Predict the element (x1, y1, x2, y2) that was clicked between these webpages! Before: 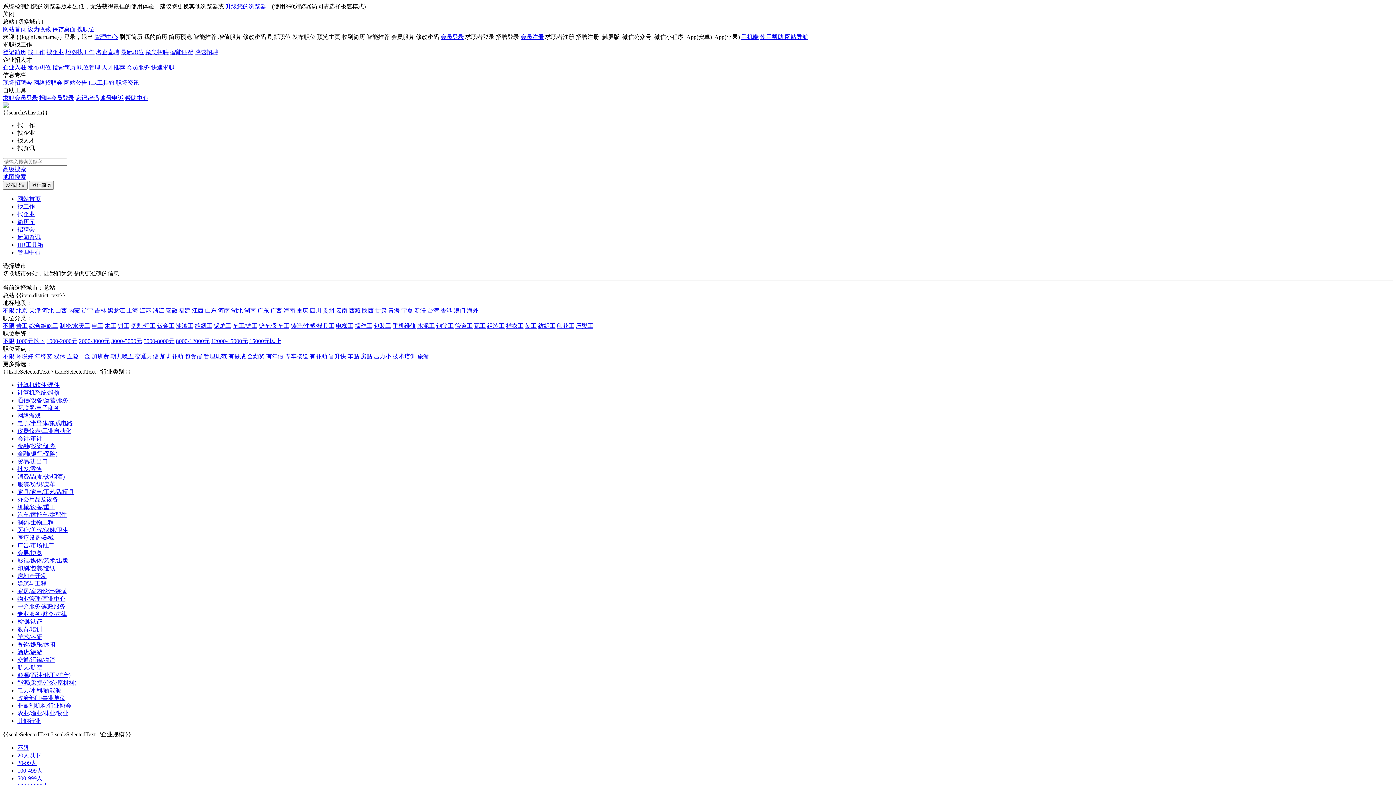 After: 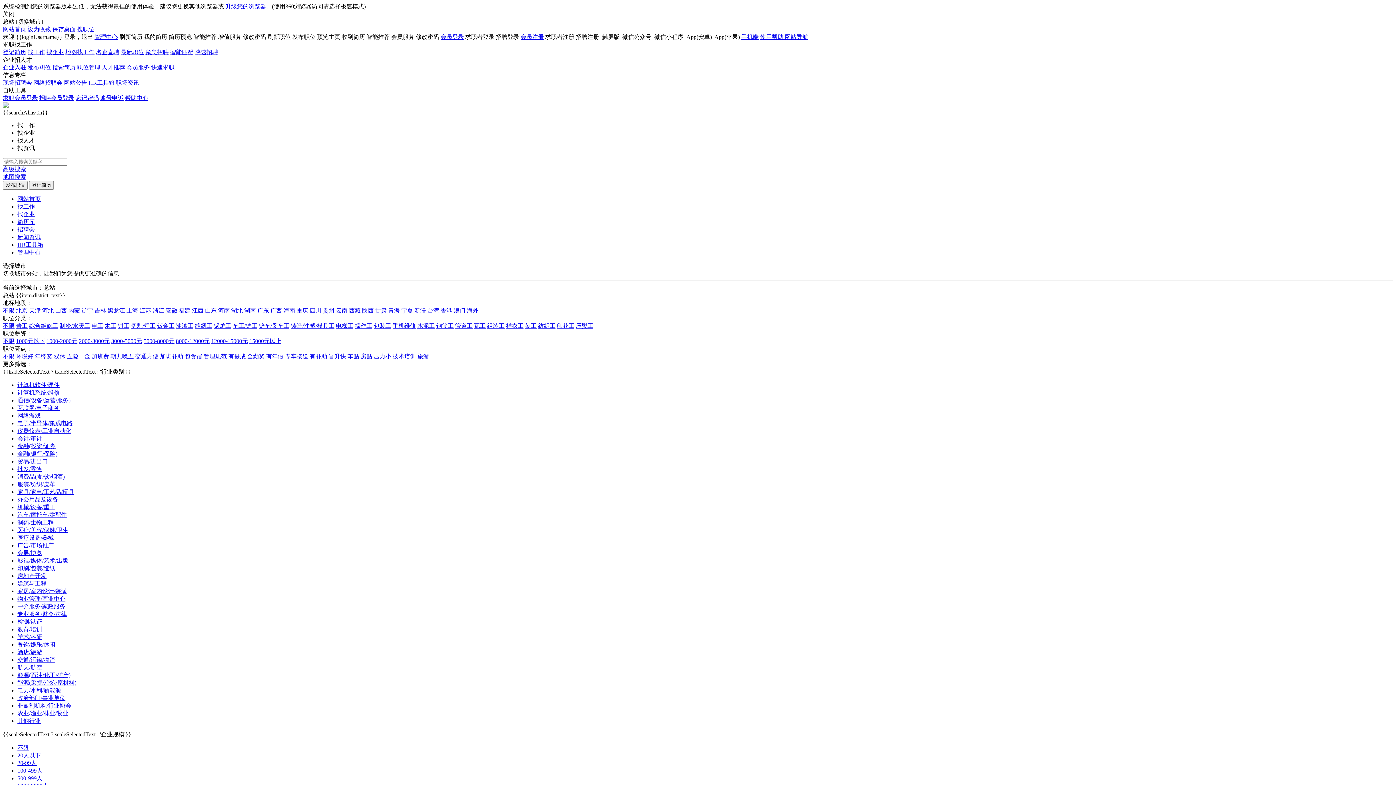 Action: label: 铲车/叉车工 bbox: (258, 322, 289, 329)